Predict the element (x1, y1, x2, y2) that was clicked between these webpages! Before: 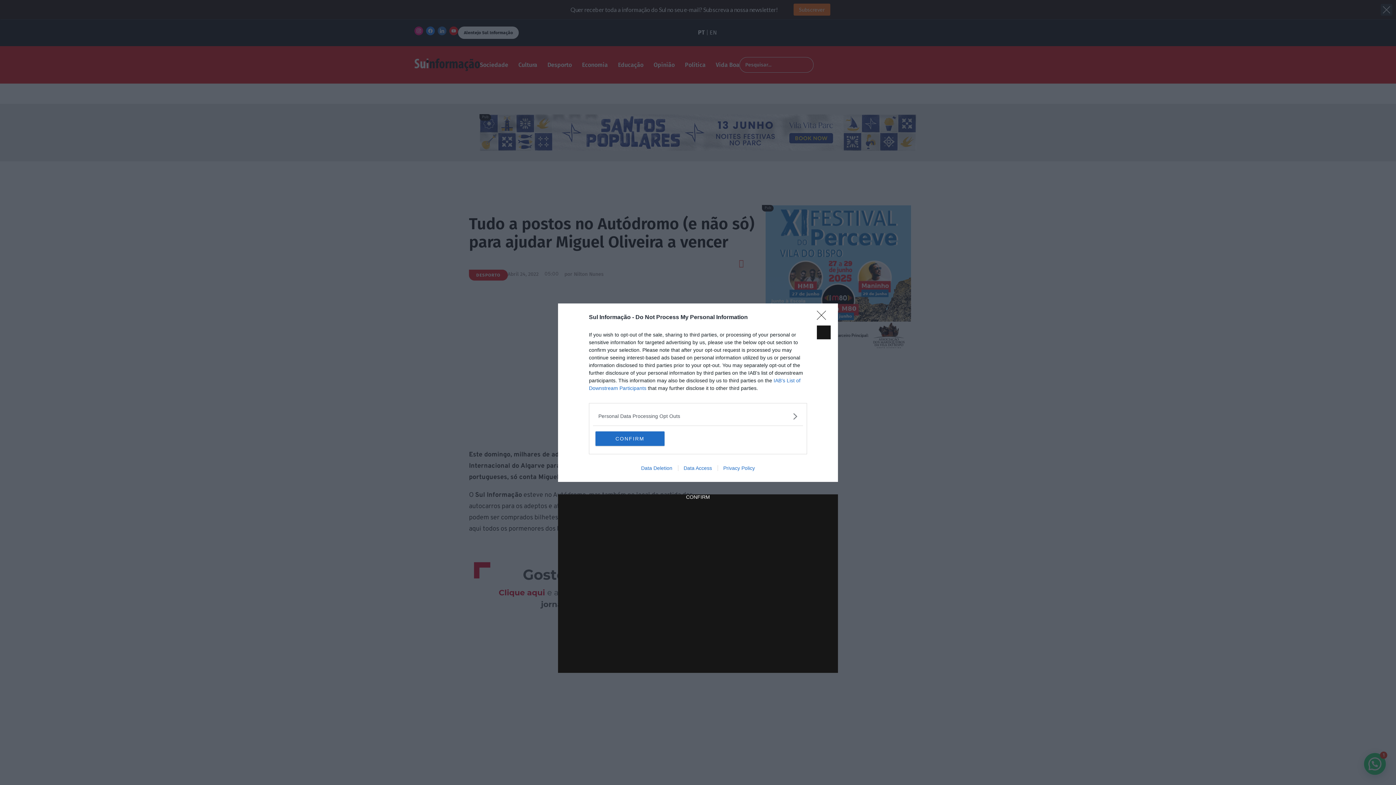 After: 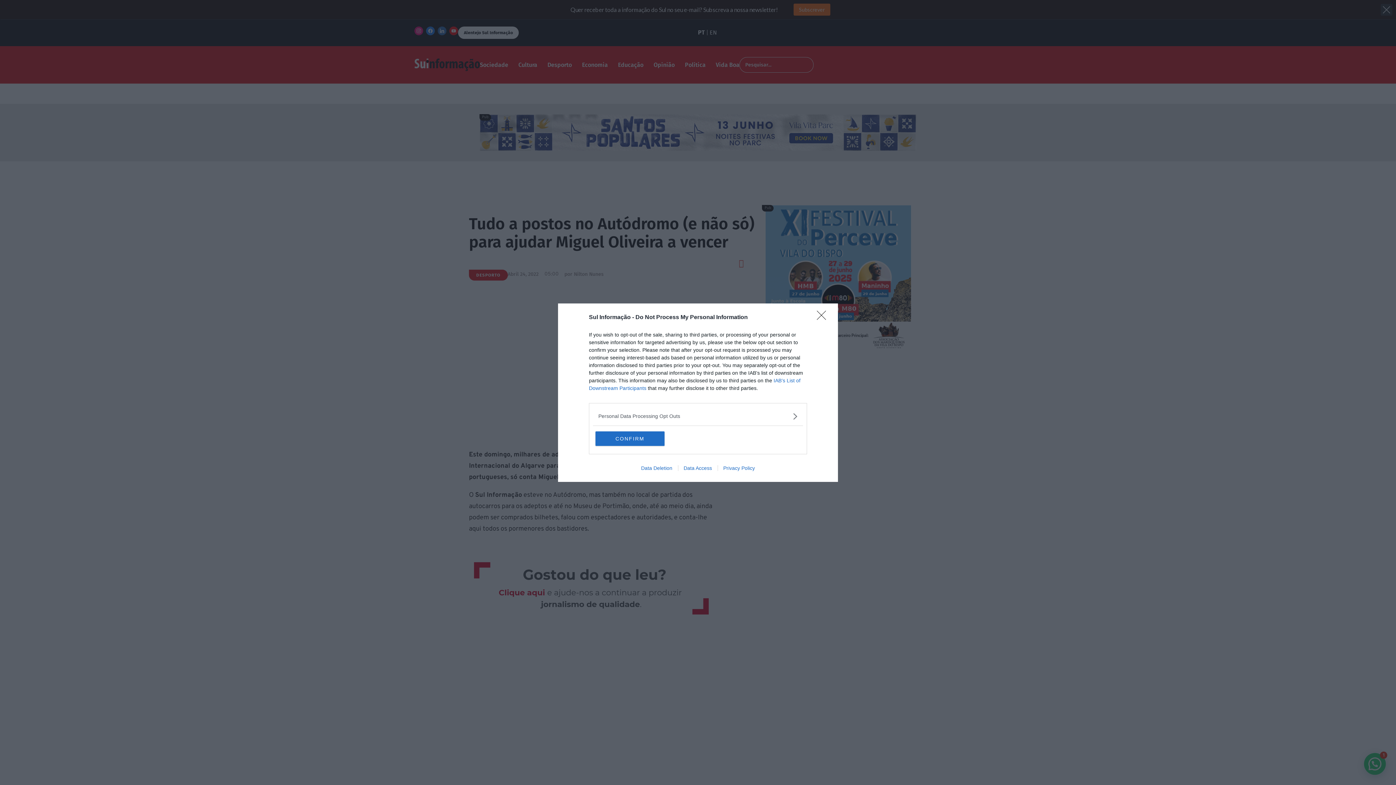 Action: label: Privacy Policy bbox: (717, 465, 760, 471)